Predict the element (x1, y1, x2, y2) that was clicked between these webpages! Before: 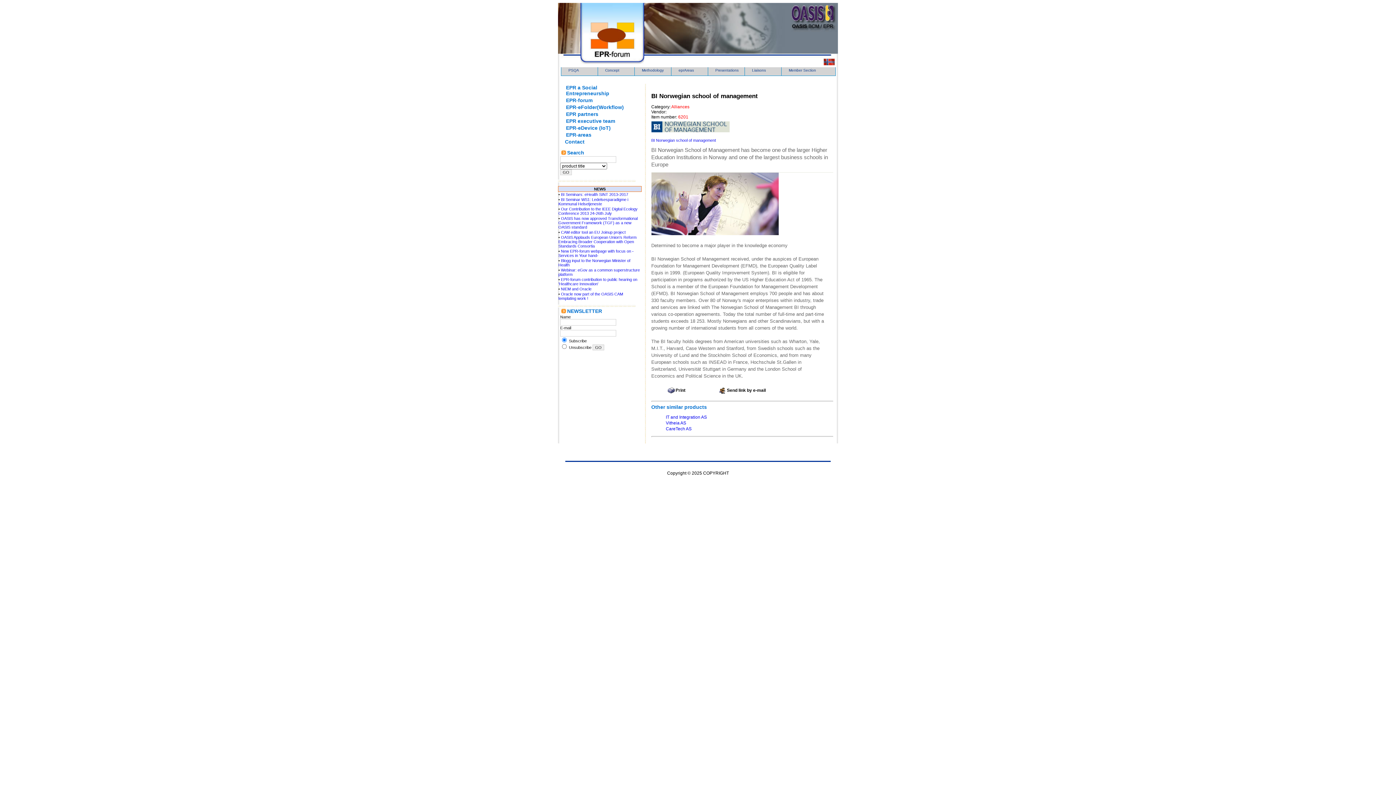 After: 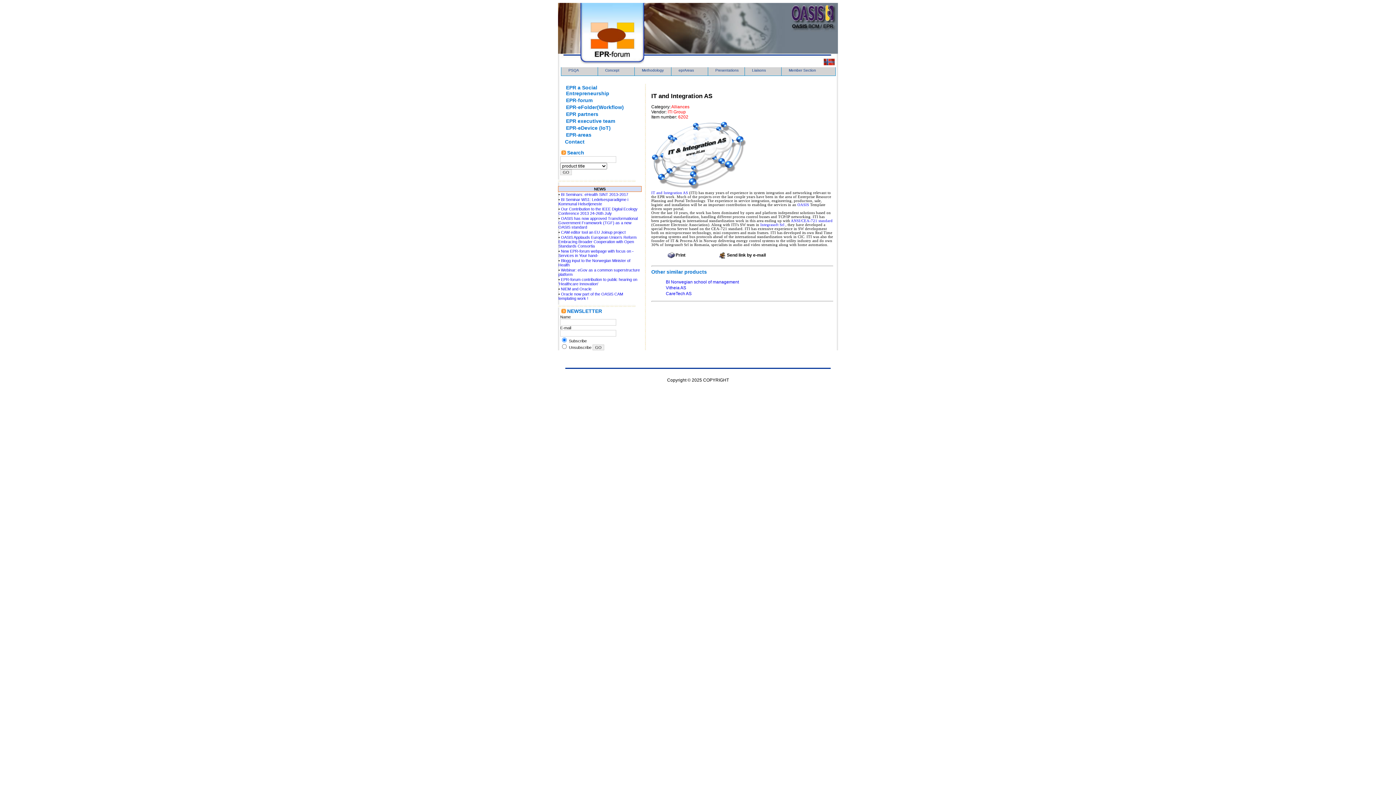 Action: bbox: (666, 414, 707, 419) label: IT and Integration AS